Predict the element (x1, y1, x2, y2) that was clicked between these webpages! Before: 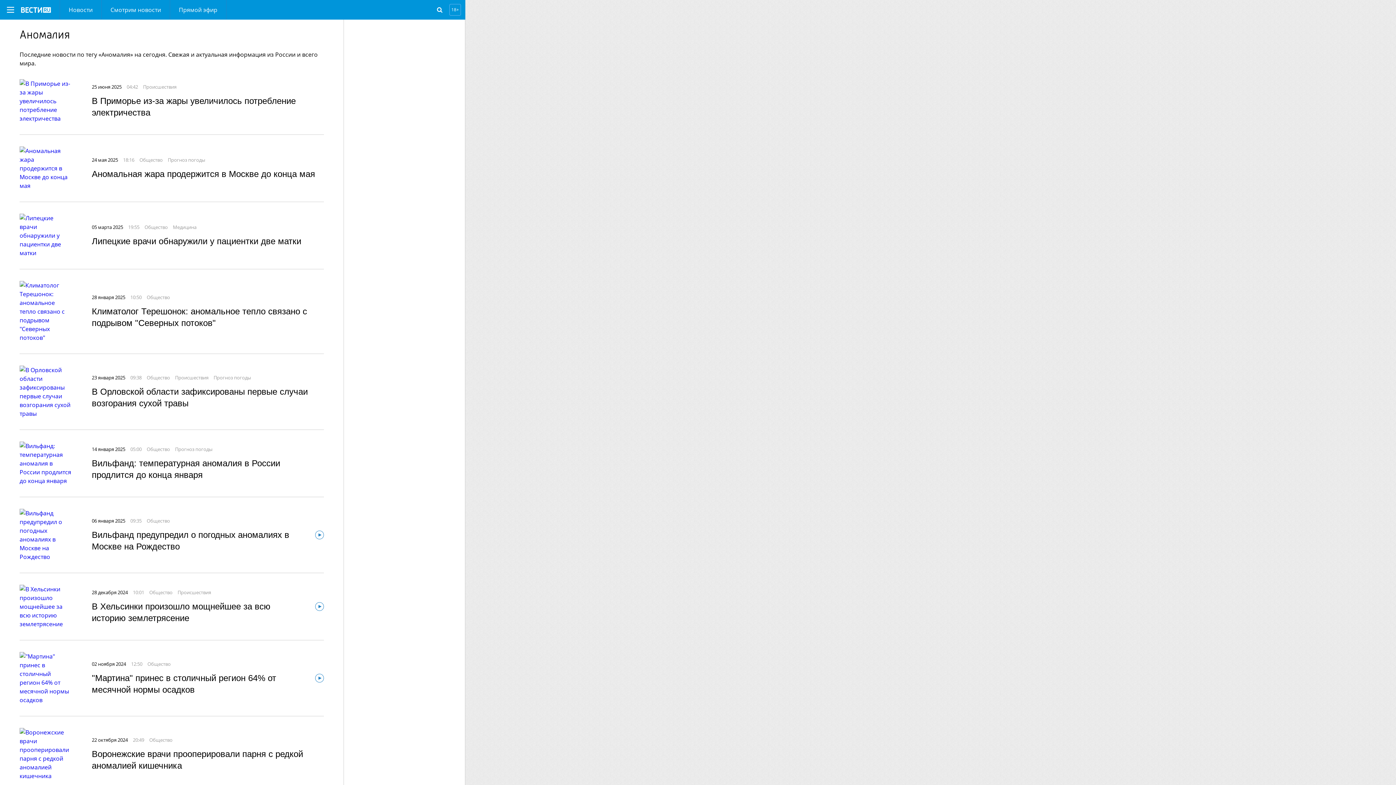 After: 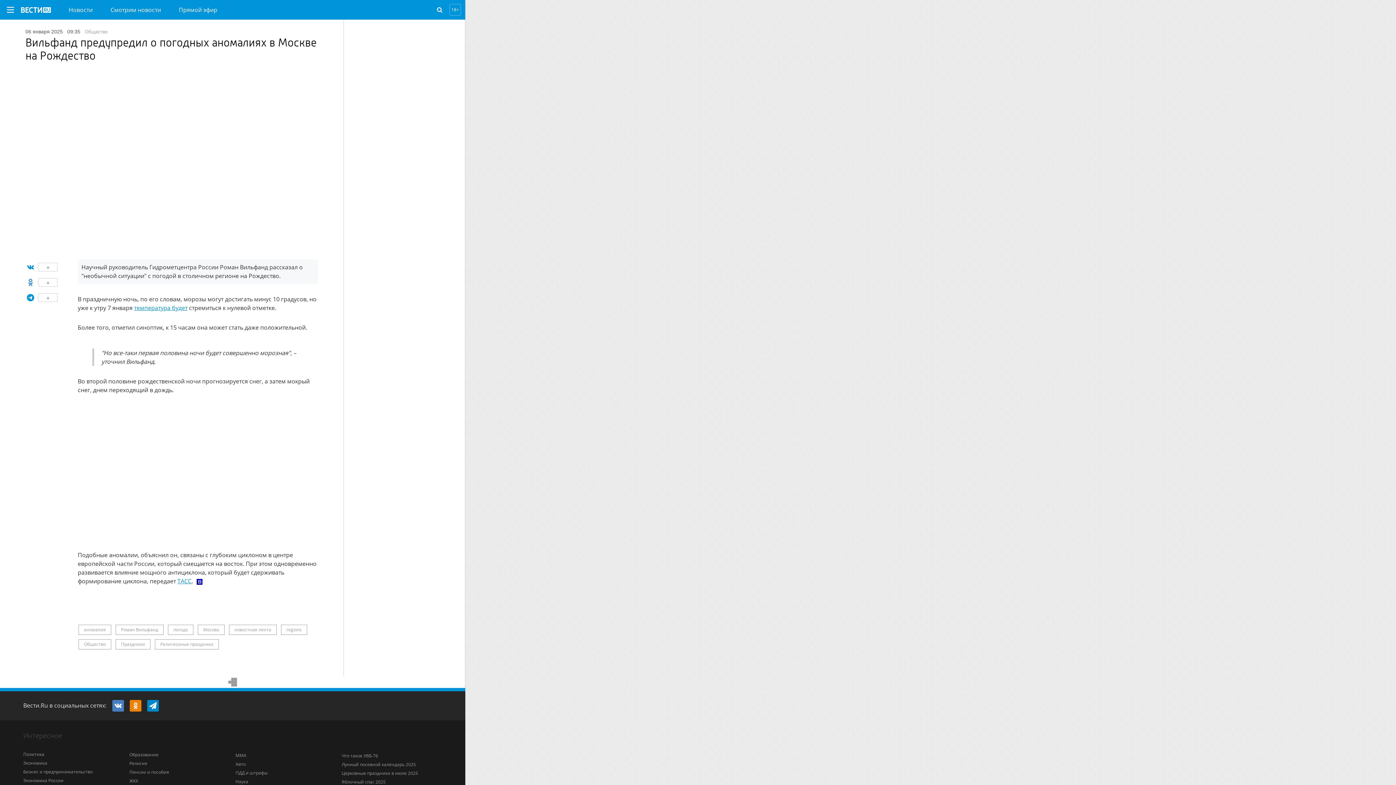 Action: bbox: (19, 509, 71, 561)